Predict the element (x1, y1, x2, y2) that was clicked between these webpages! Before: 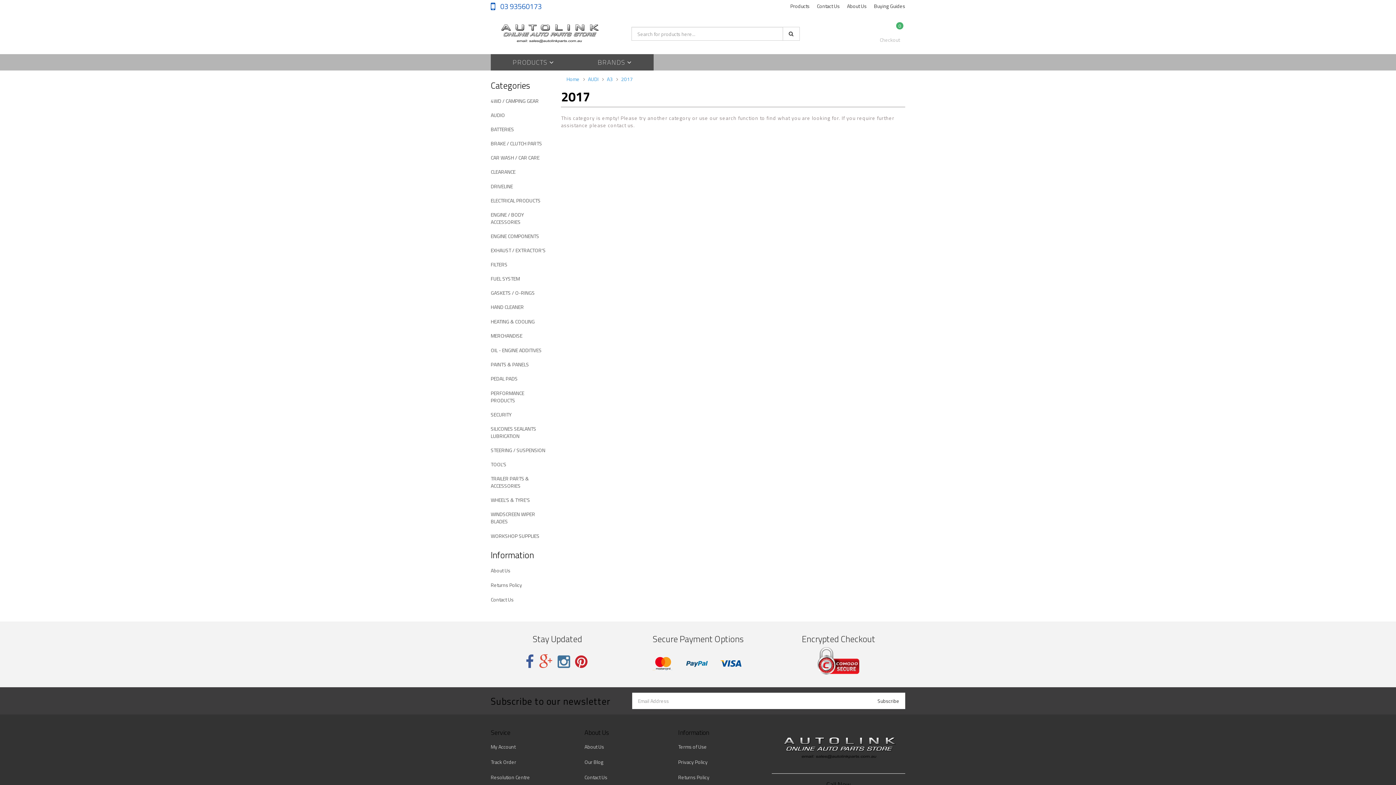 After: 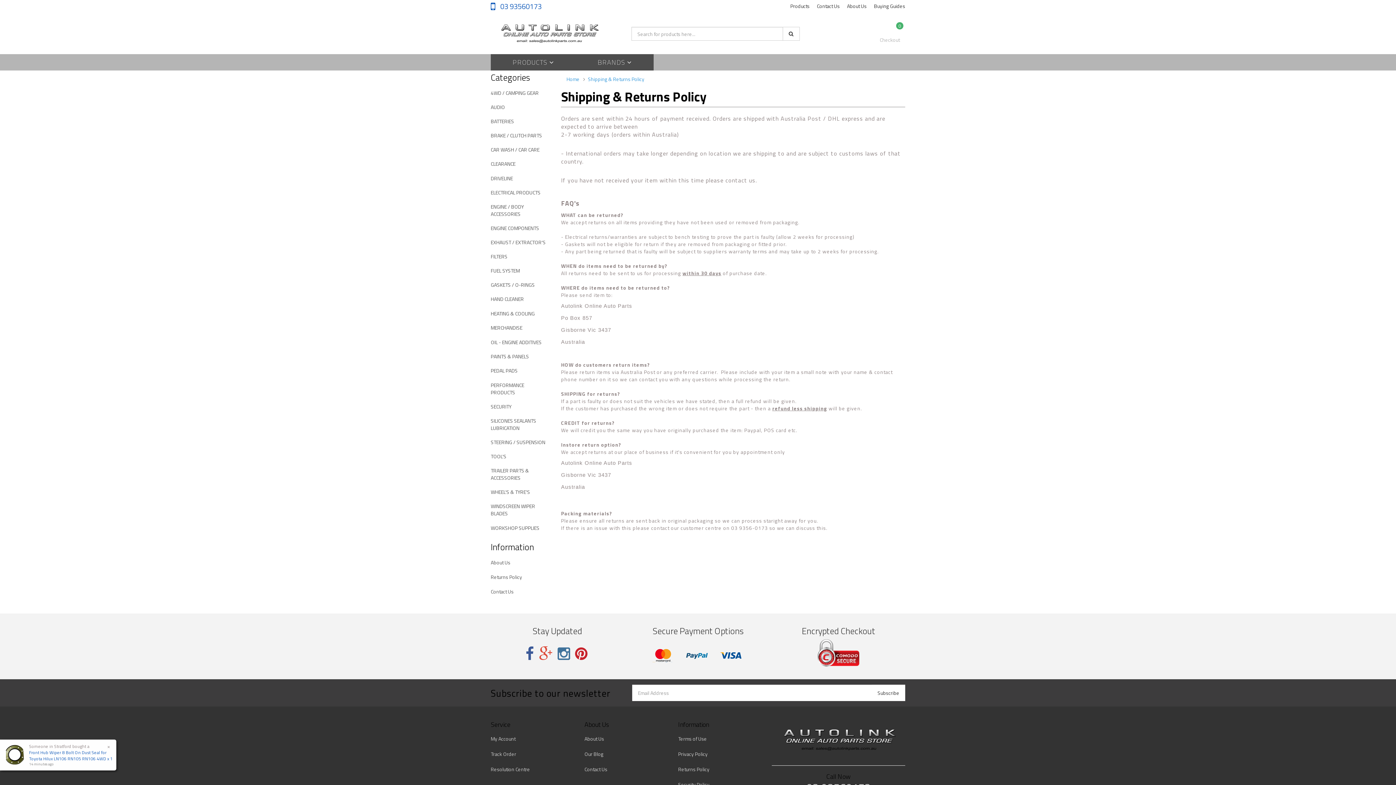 Action: bbox: (490, 578, 553, 592) label: Returns Policy